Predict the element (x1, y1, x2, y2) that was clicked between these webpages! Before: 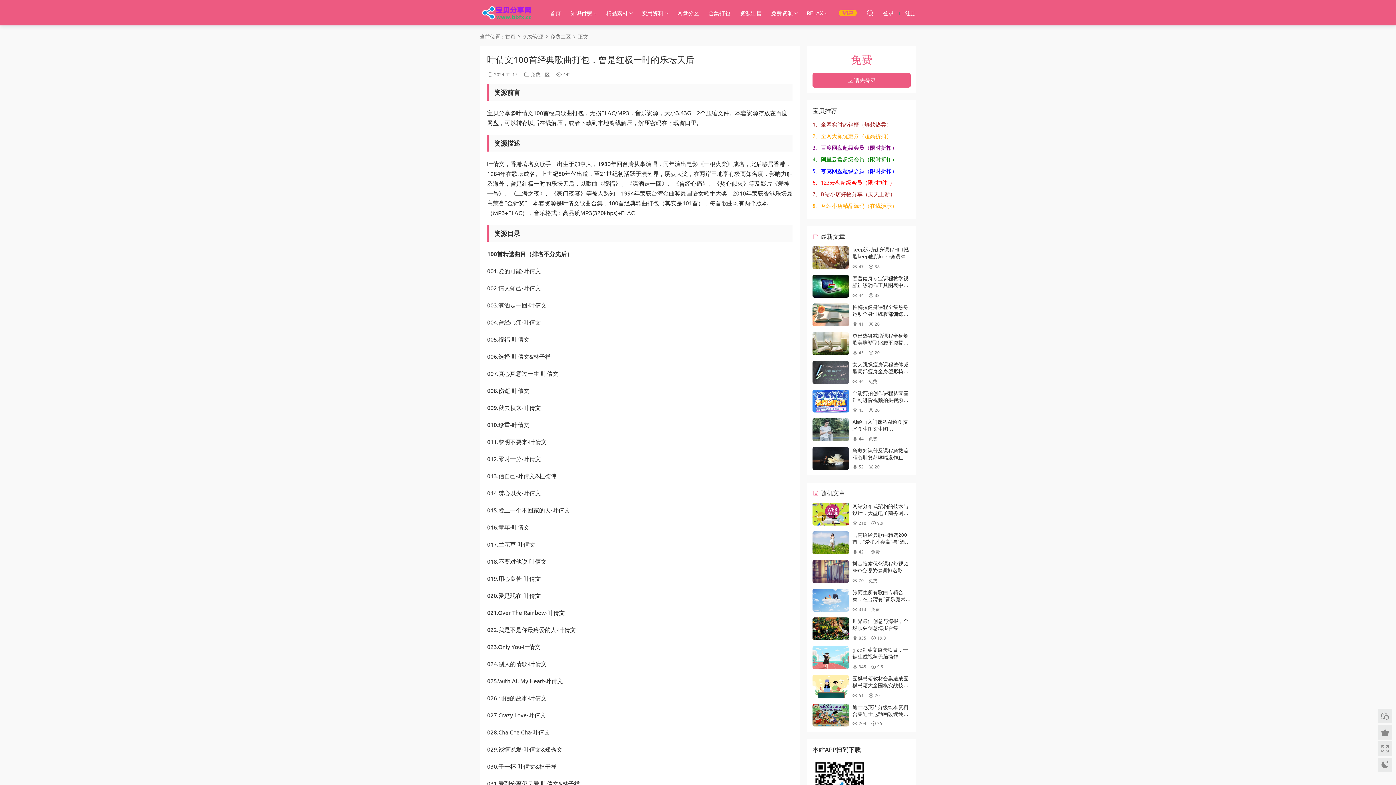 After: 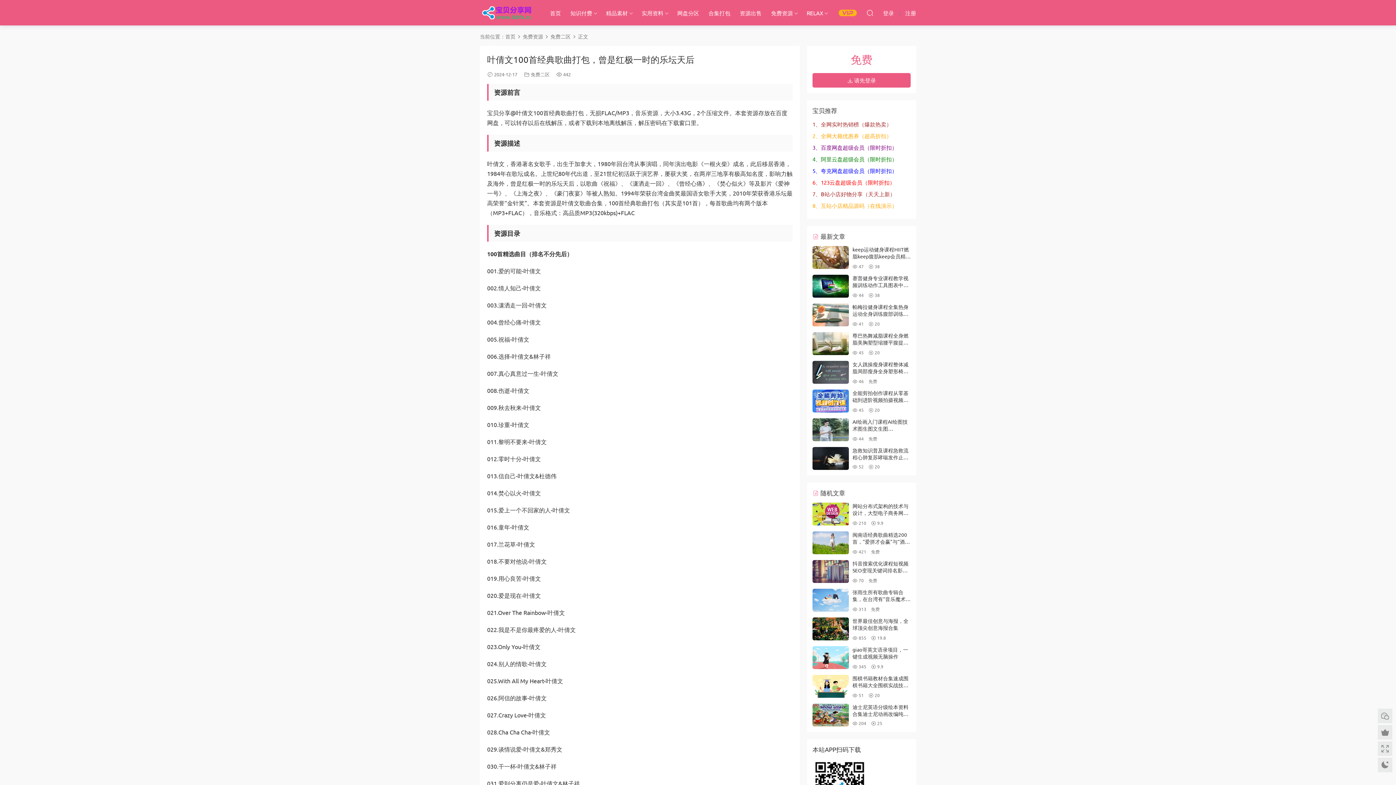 Action: bbox: (812, 144, 897, 150) label: 3、百度网盘超级会员（限时折扣）